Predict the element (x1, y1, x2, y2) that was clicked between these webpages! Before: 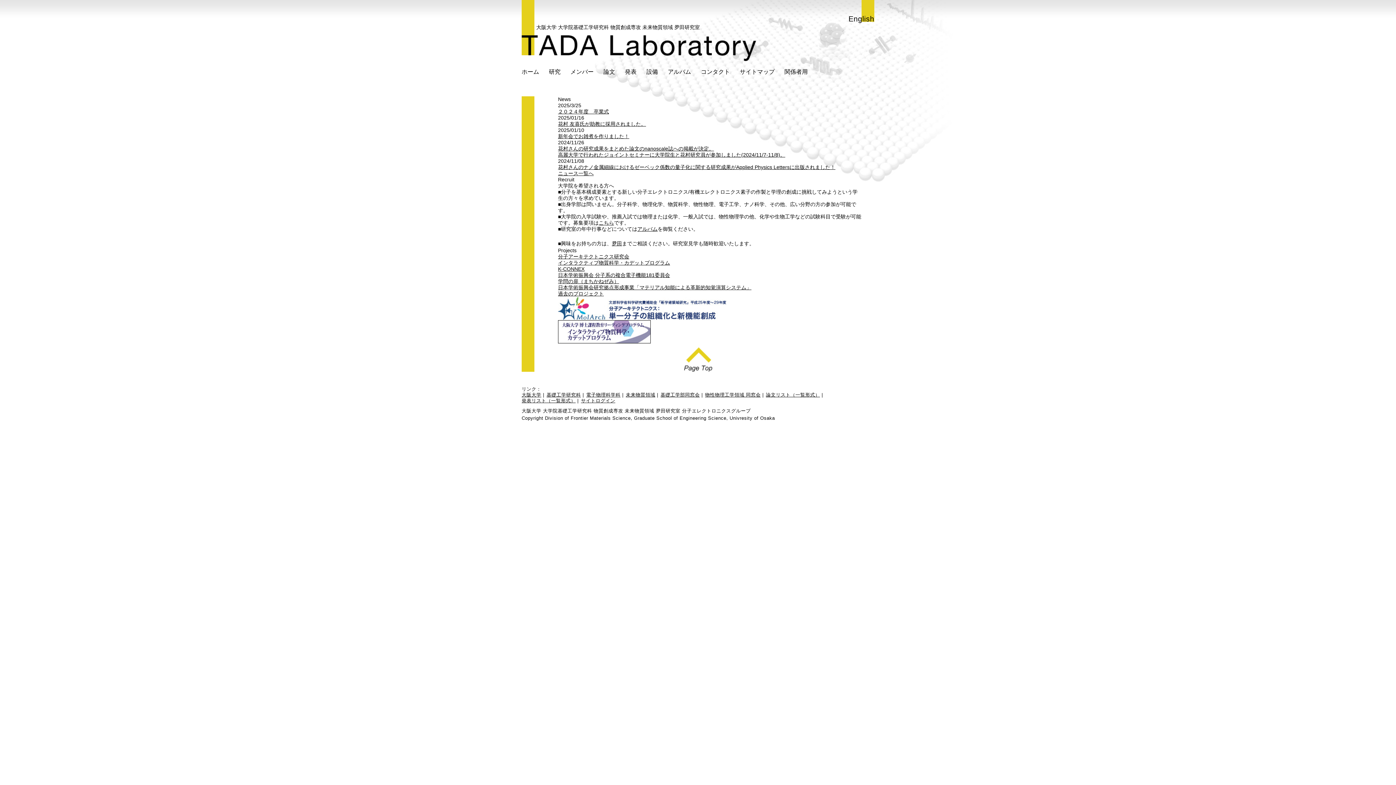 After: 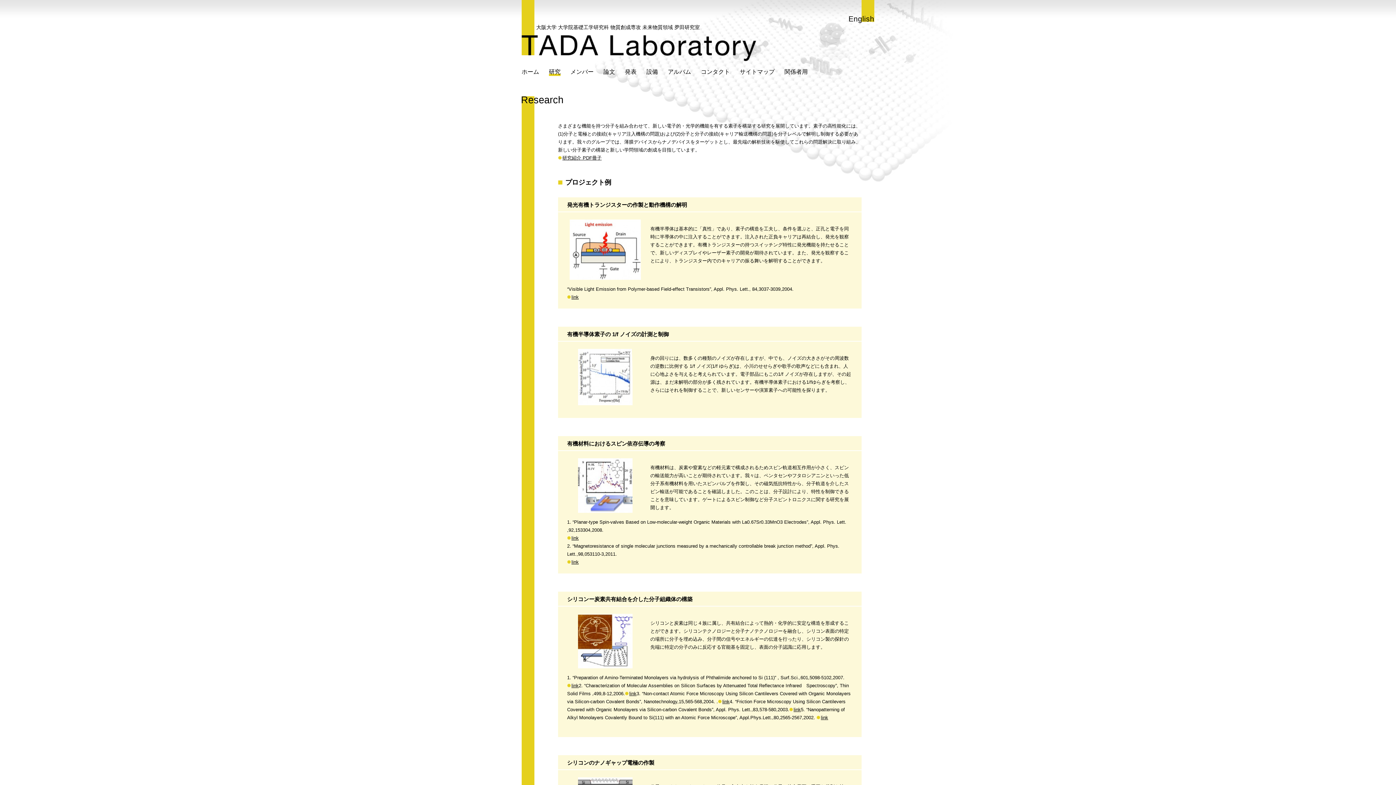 Action: label: 研究 bbox: (549, 68, 560, 76)